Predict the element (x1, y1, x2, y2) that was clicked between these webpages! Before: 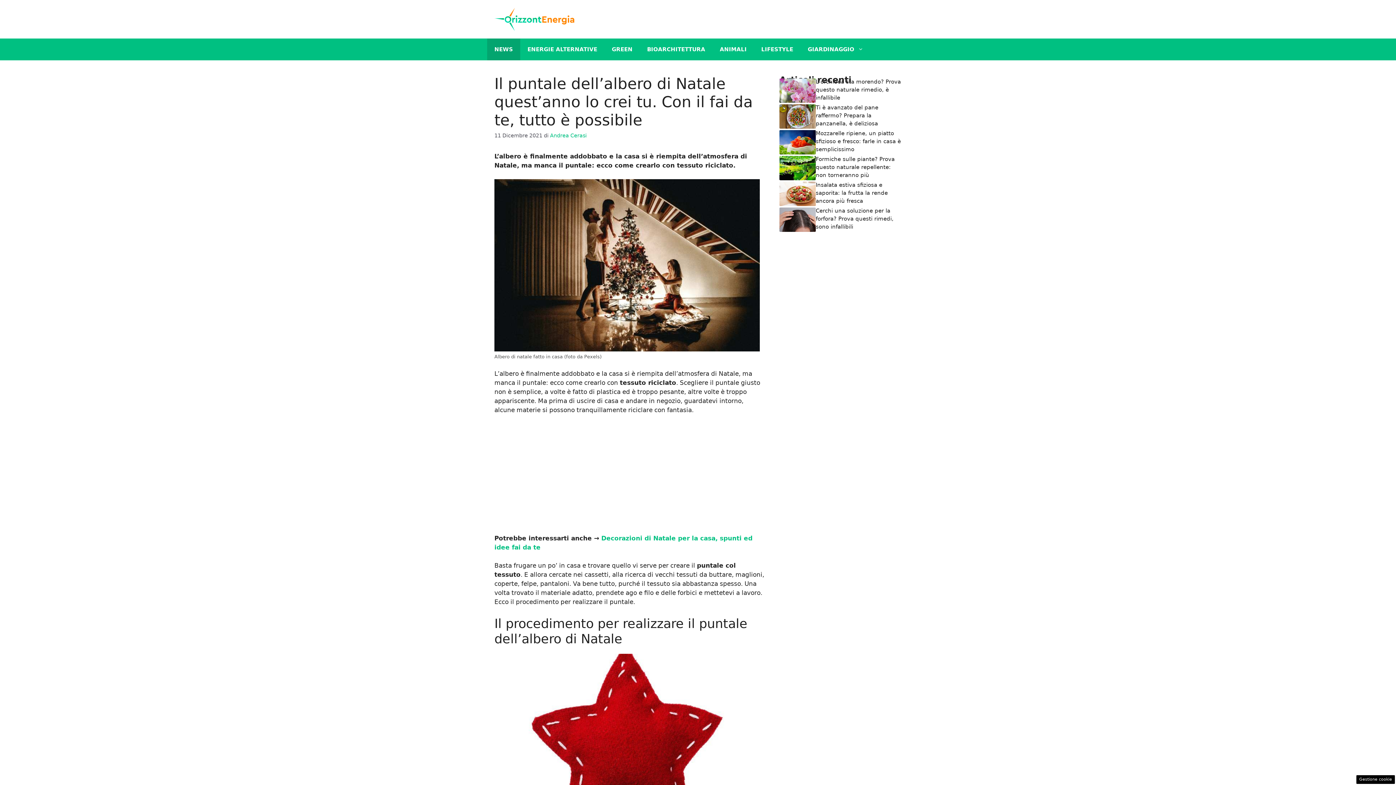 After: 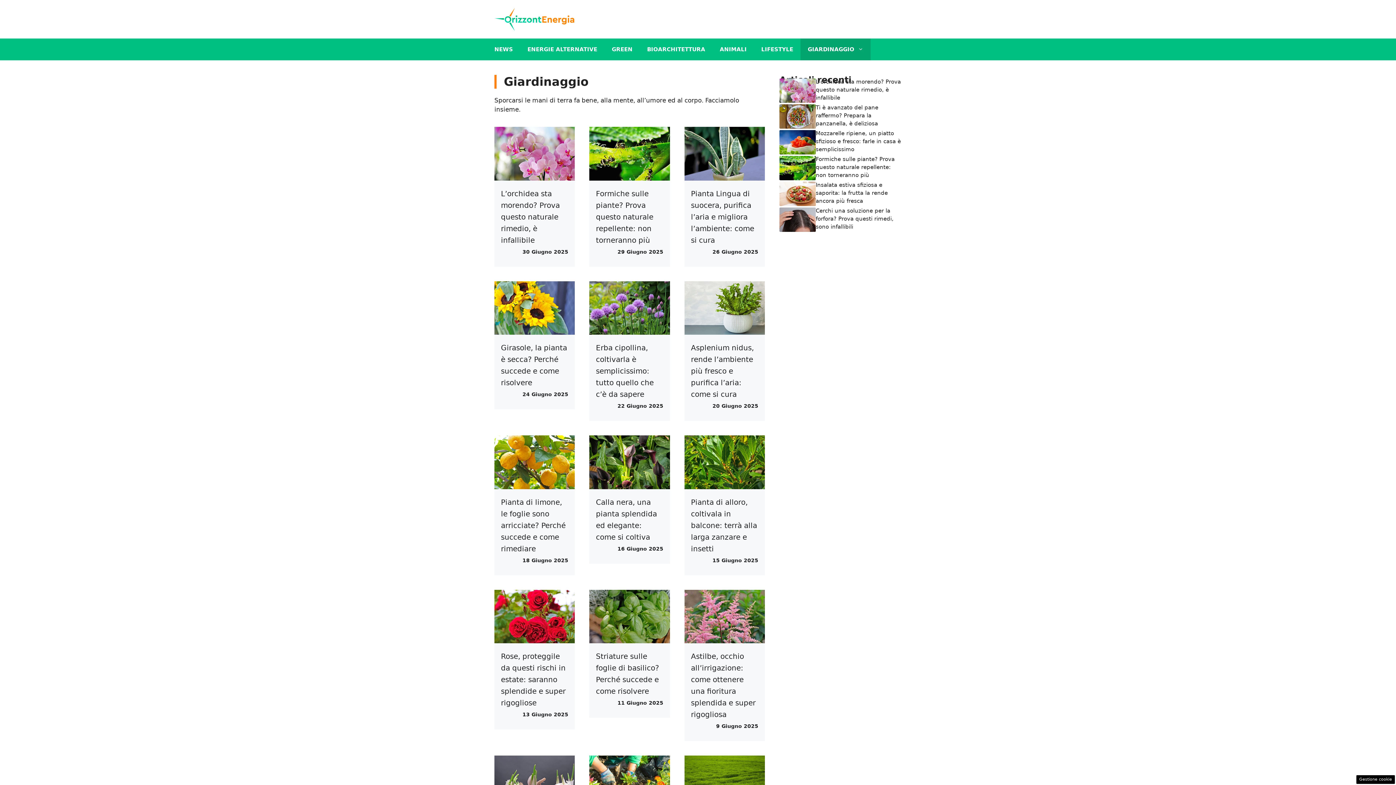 Action: bbox: (800, 38, 870, 60) label: GIARDINAGGIO